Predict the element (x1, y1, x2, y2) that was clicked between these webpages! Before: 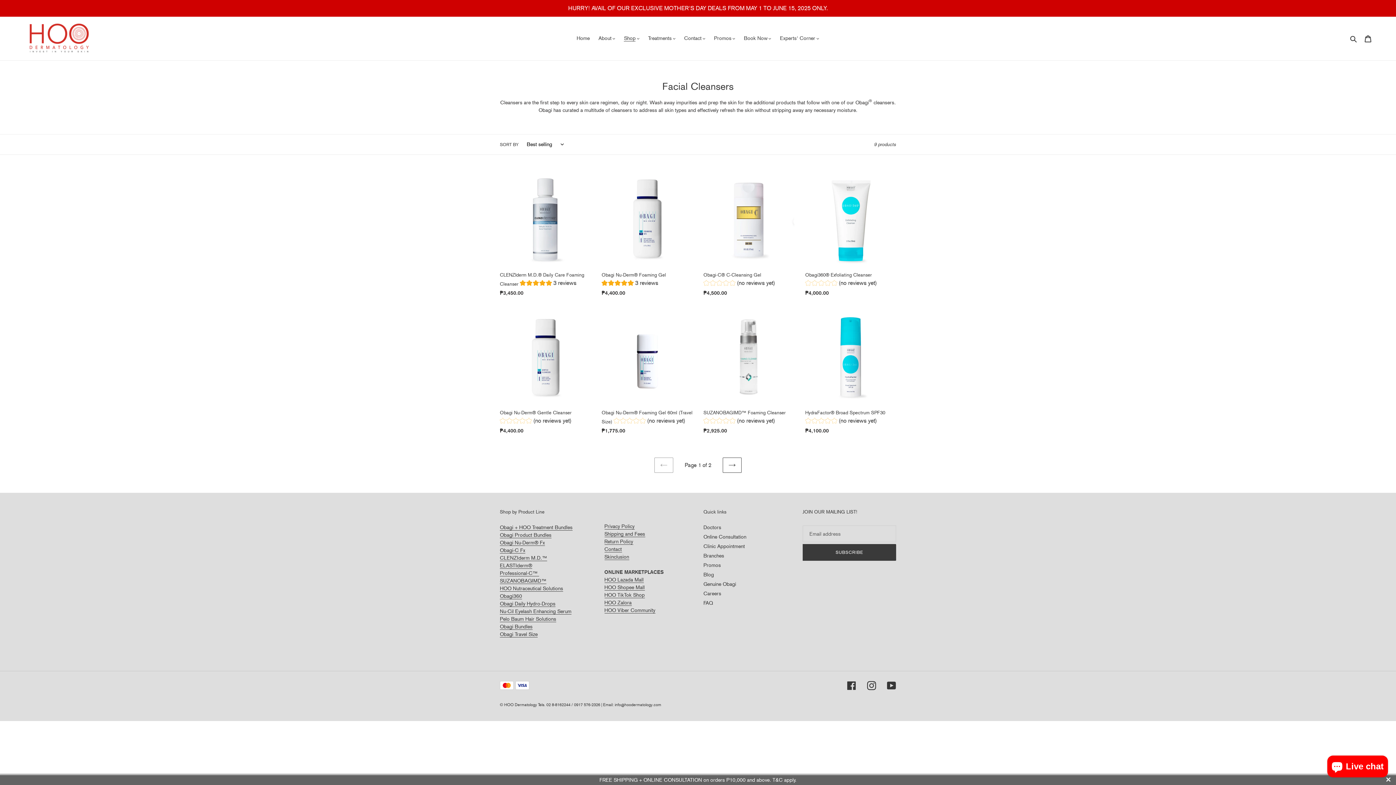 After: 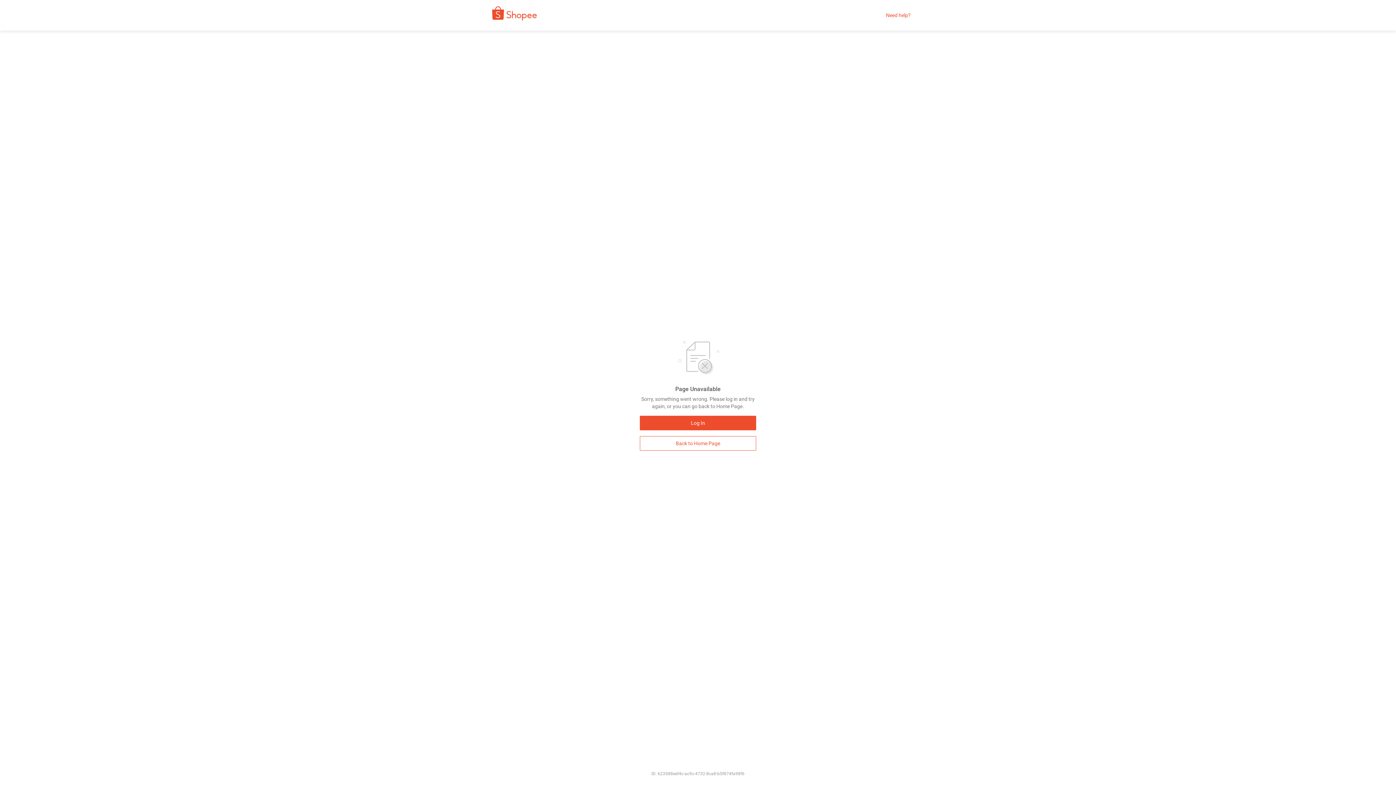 Action: label: HOO Shopee Mall bbox: (604, 584, 644, 591)